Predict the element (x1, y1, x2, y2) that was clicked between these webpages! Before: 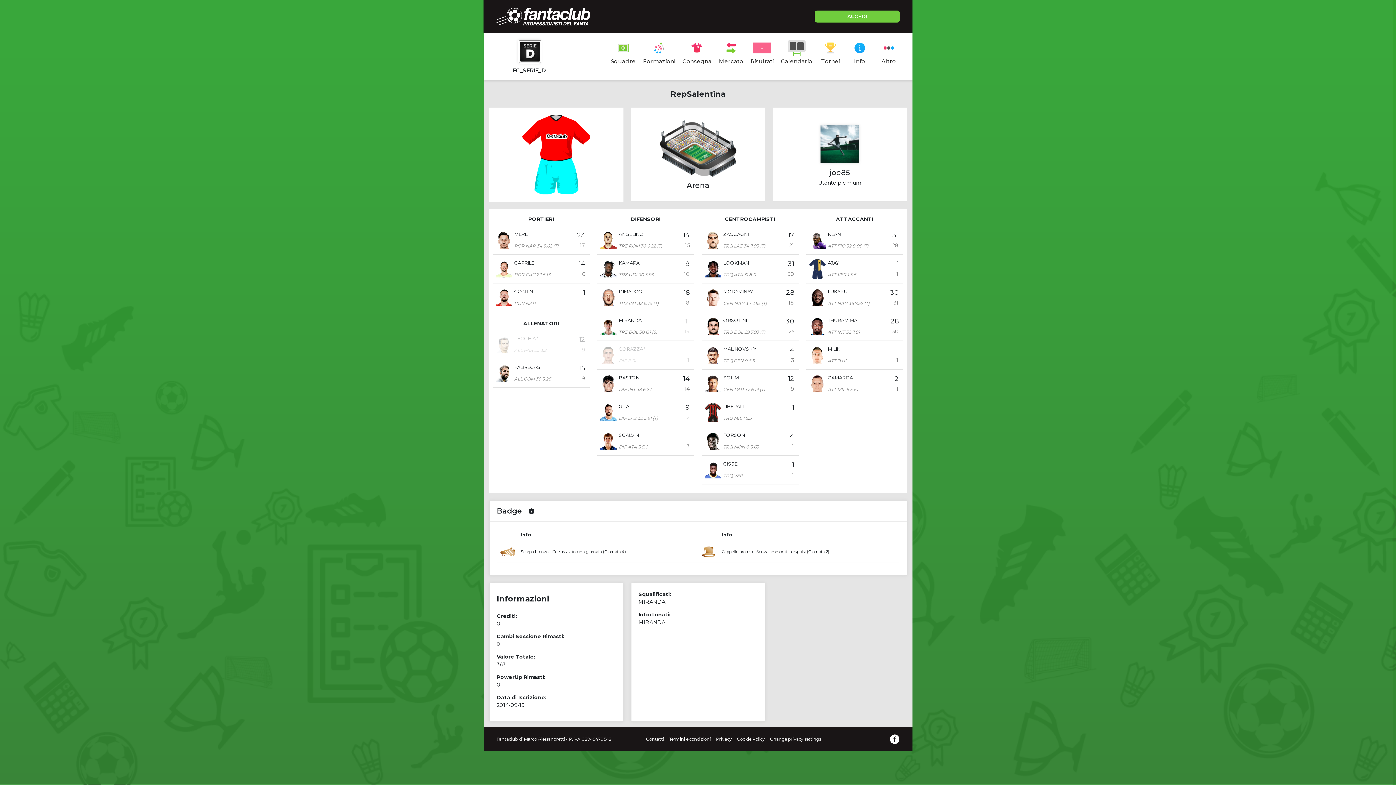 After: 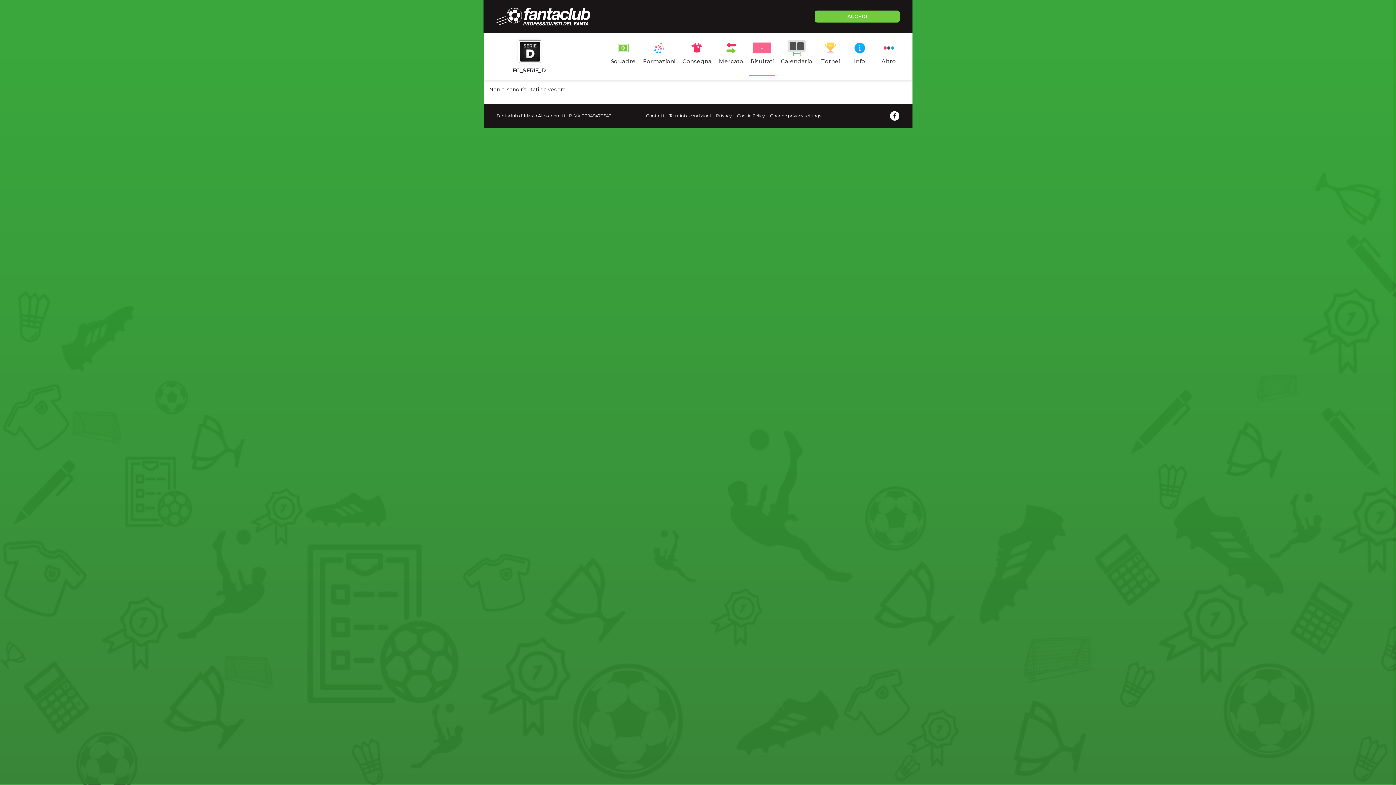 Action: bbox: (748, 38, 775, 67) label: Risultati